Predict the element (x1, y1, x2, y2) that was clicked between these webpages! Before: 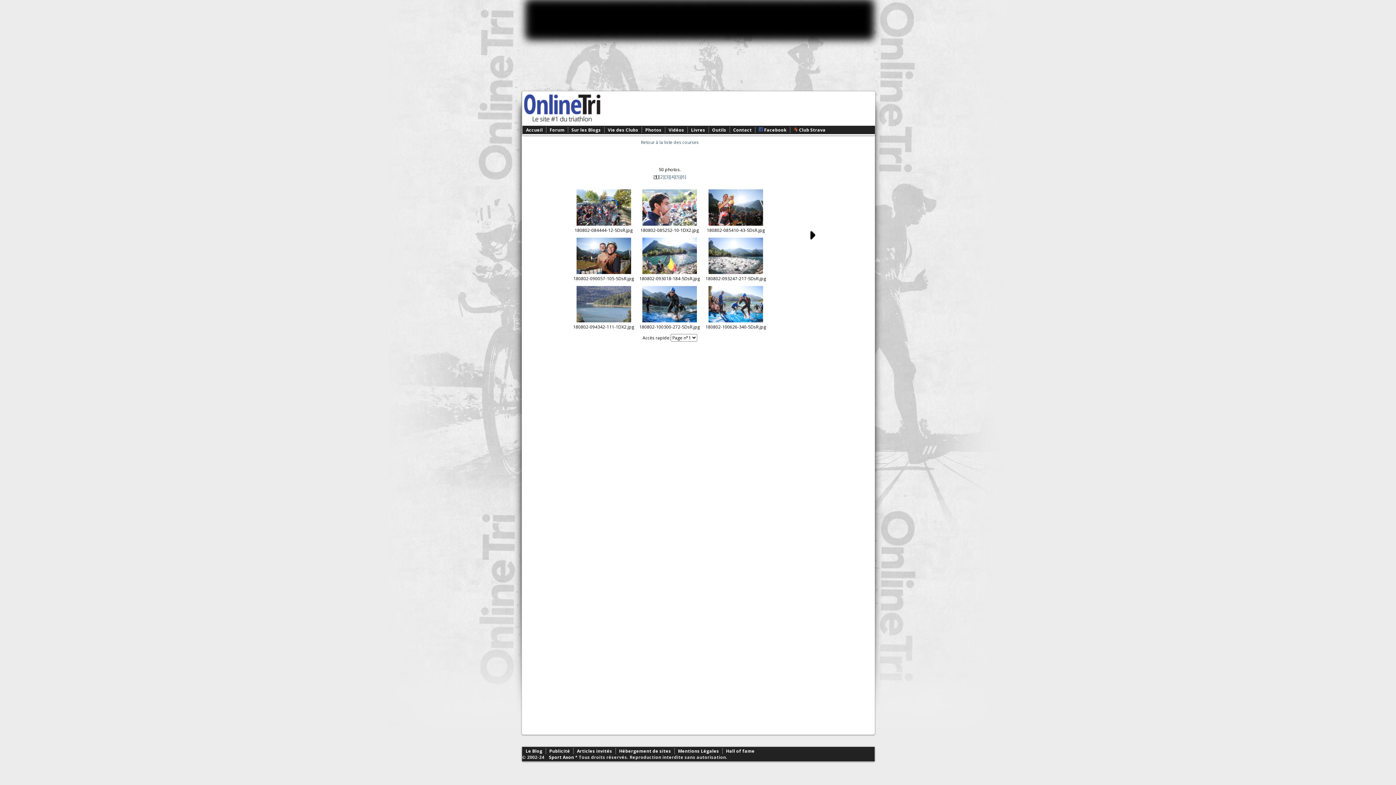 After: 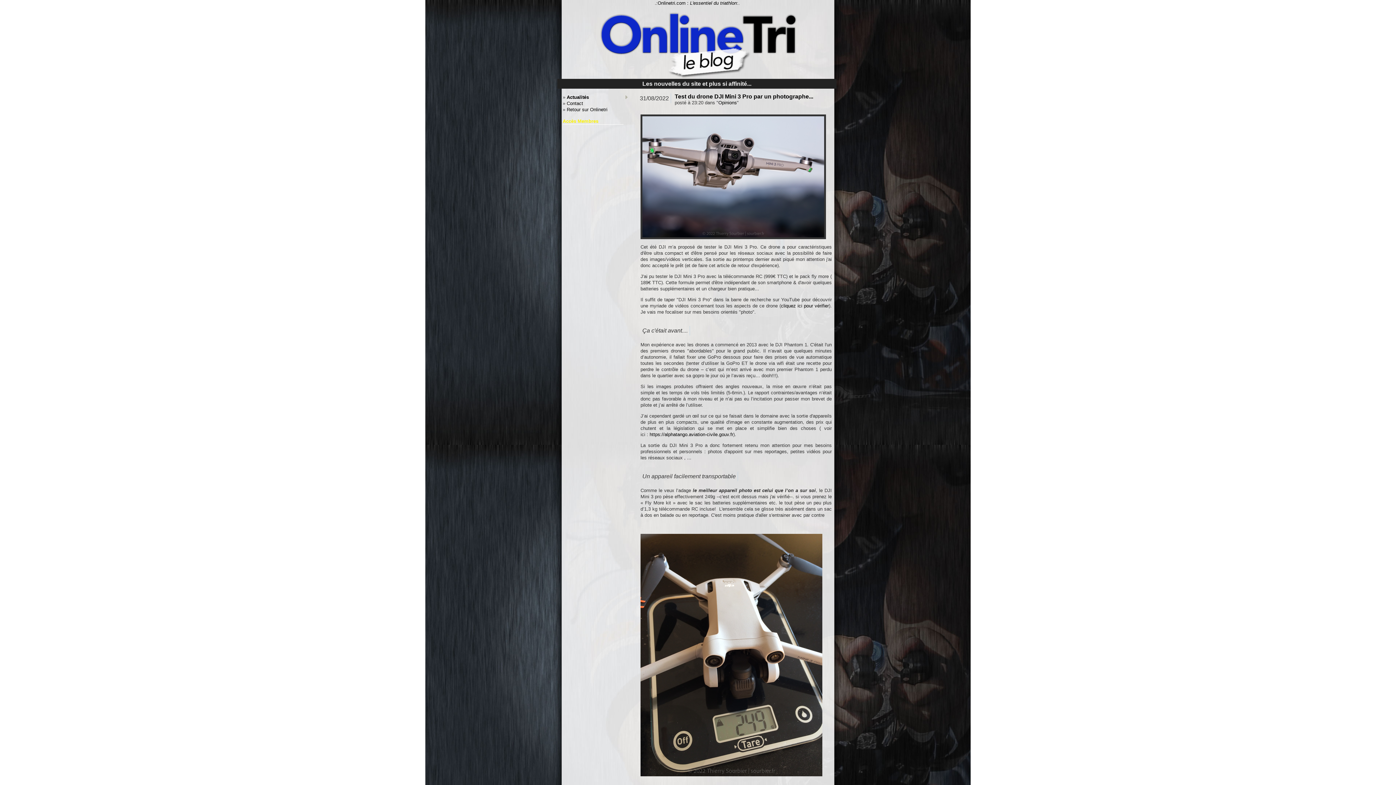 Action: label: Le Blog bbox: (522, 748, 542, 754)